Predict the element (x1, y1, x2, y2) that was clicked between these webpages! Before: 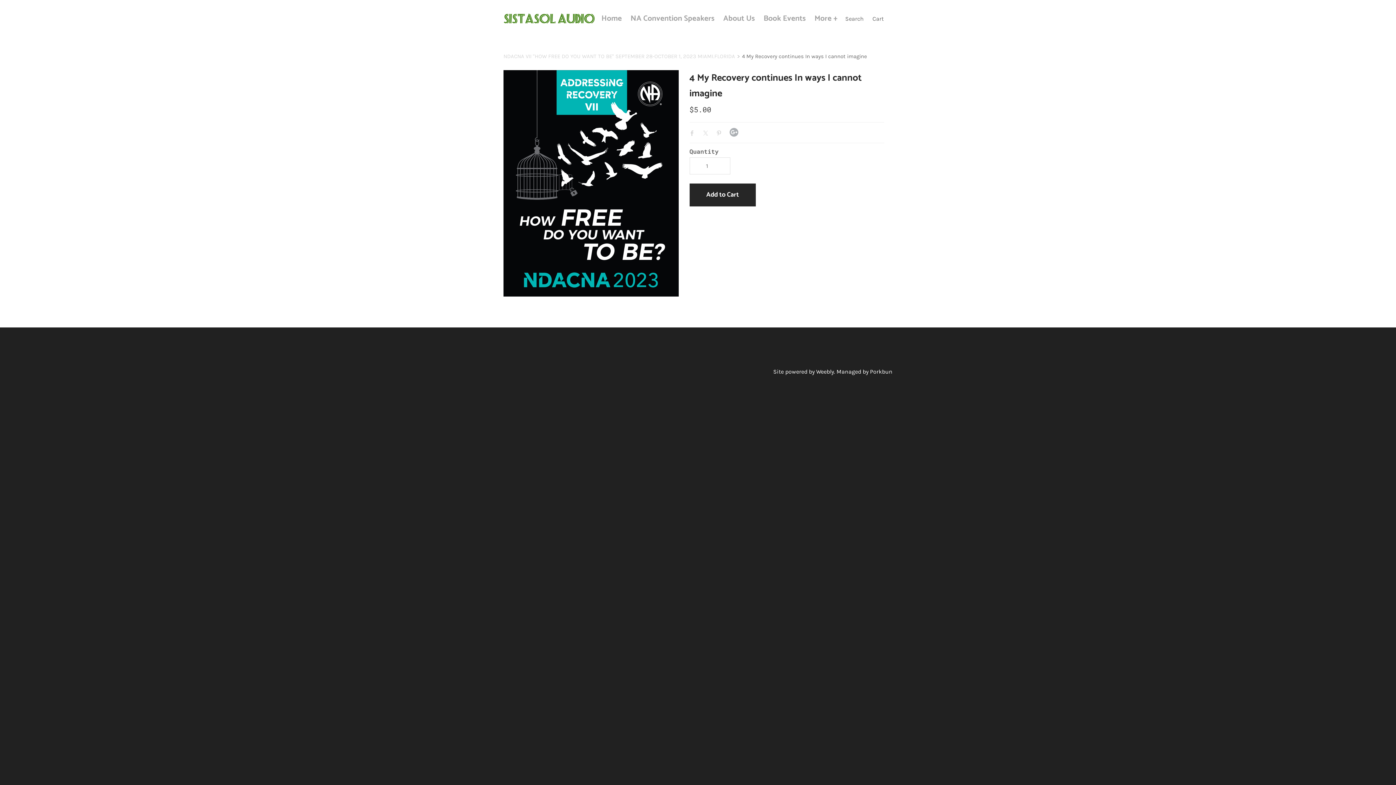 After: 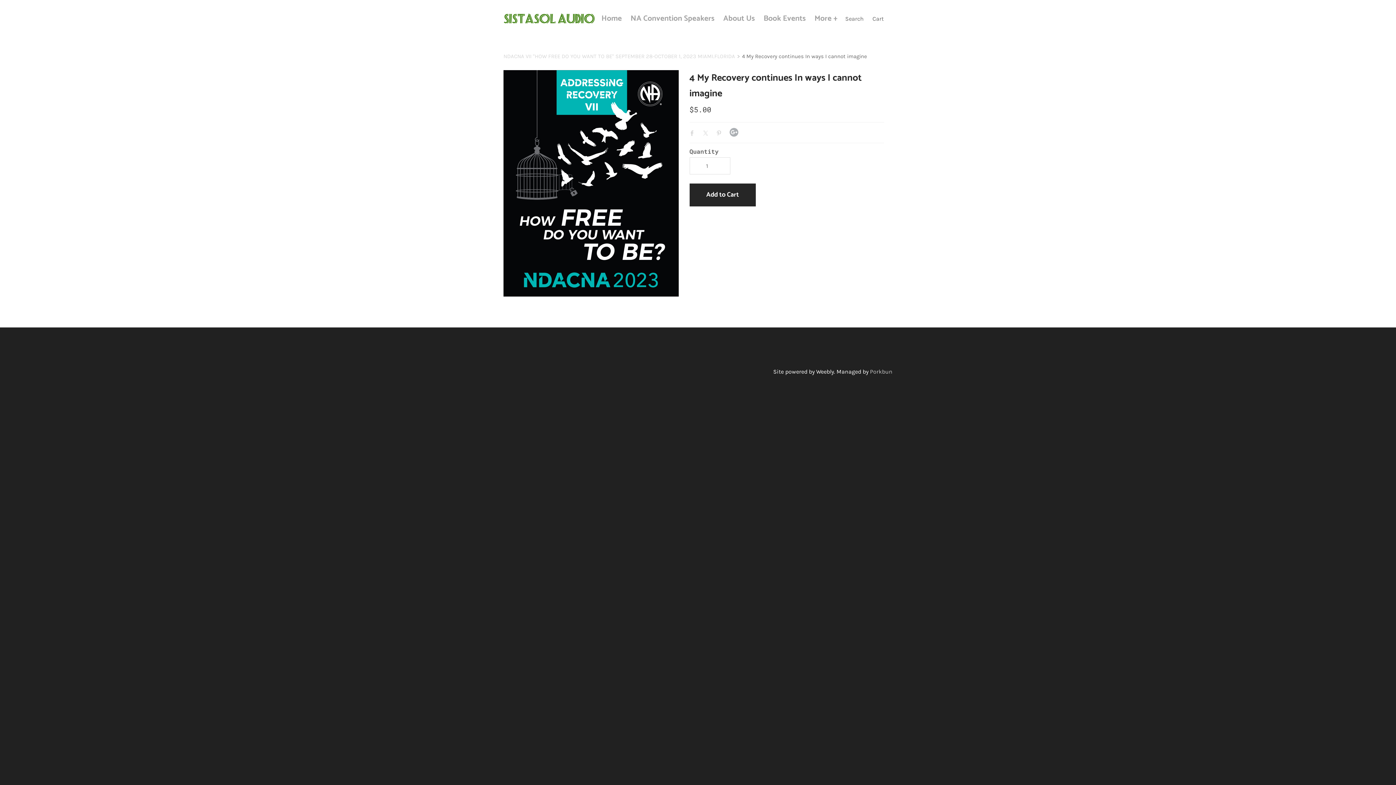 Action: label: Porkbun bbox: (870, 368, 892, 375)